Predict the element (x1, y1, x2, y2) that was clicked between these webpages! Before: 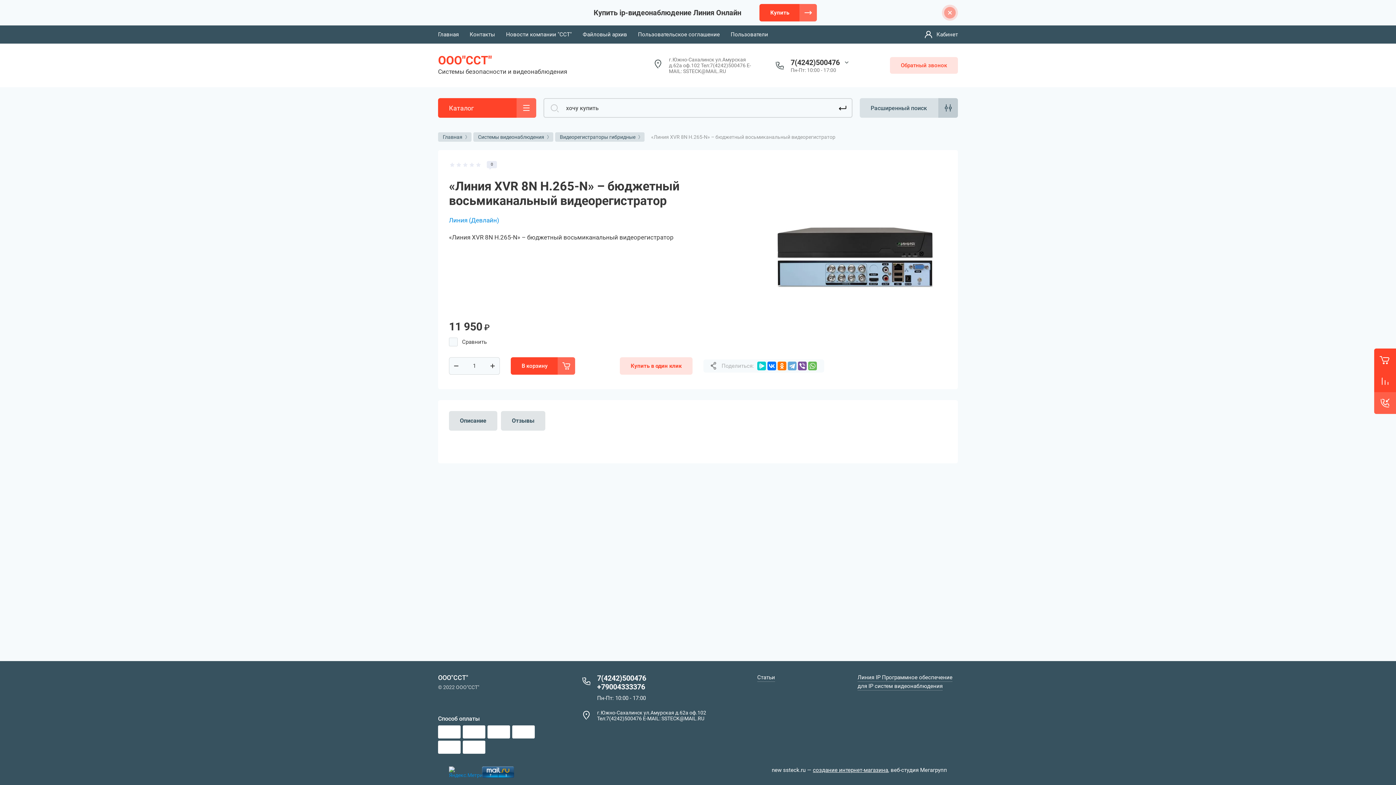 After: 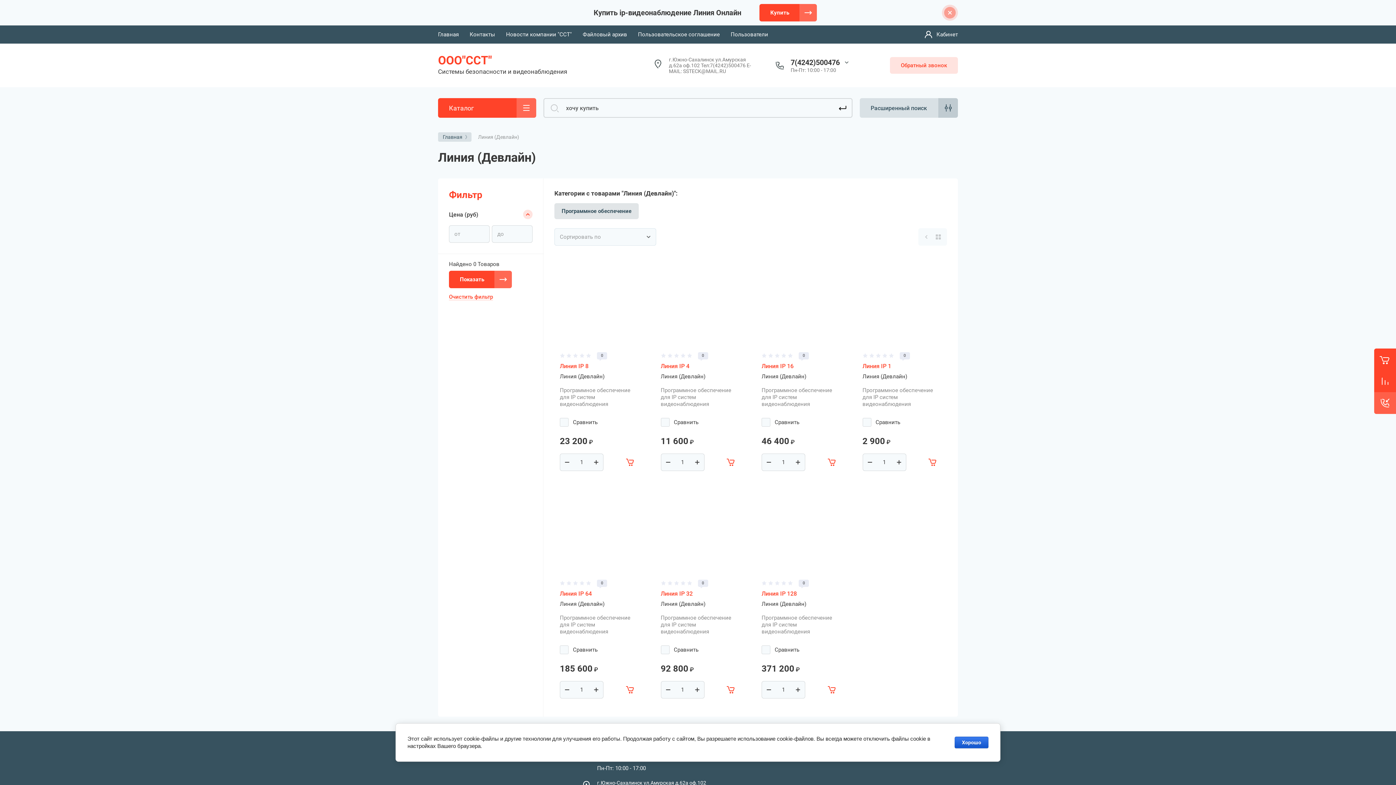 Action: label: Линия (Девлайн) bbox: (449, 216, 499, 224)